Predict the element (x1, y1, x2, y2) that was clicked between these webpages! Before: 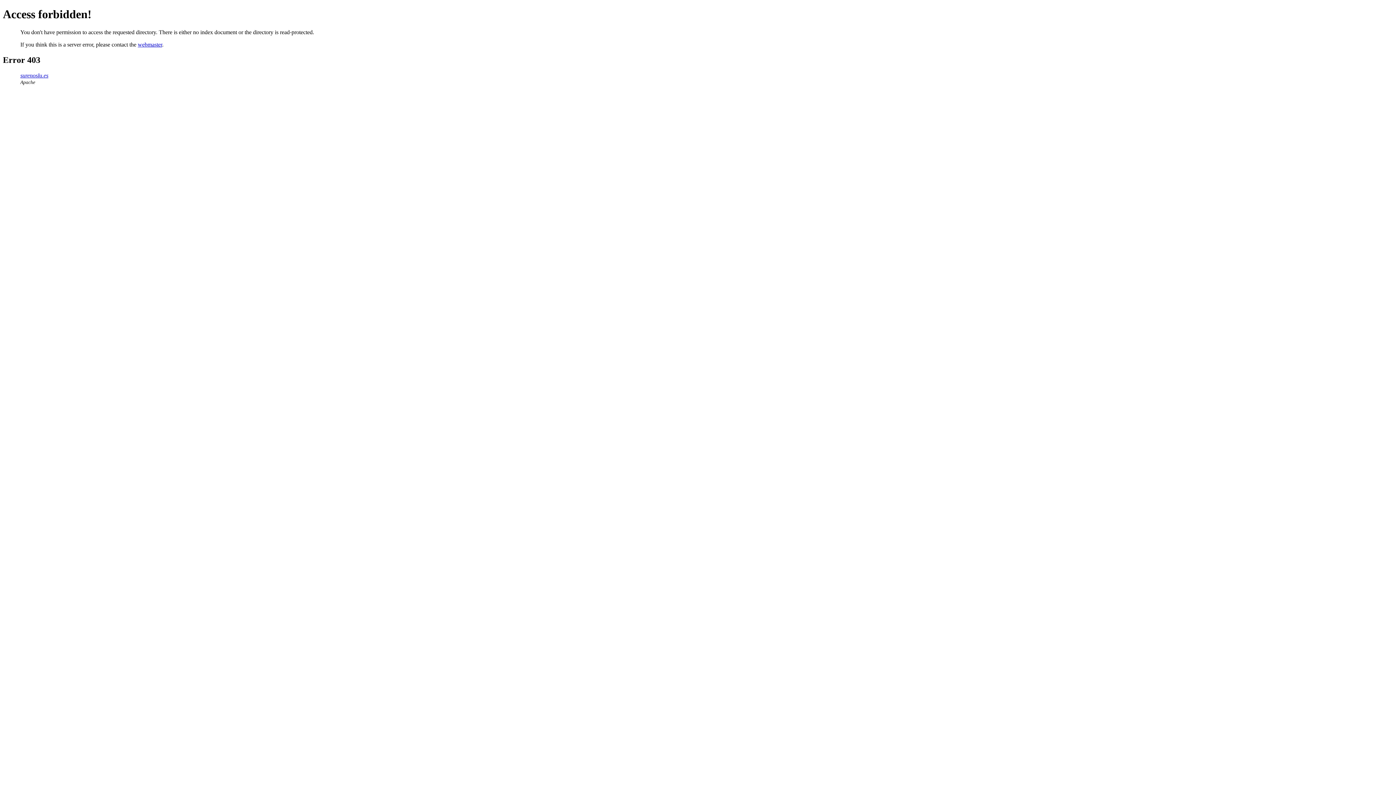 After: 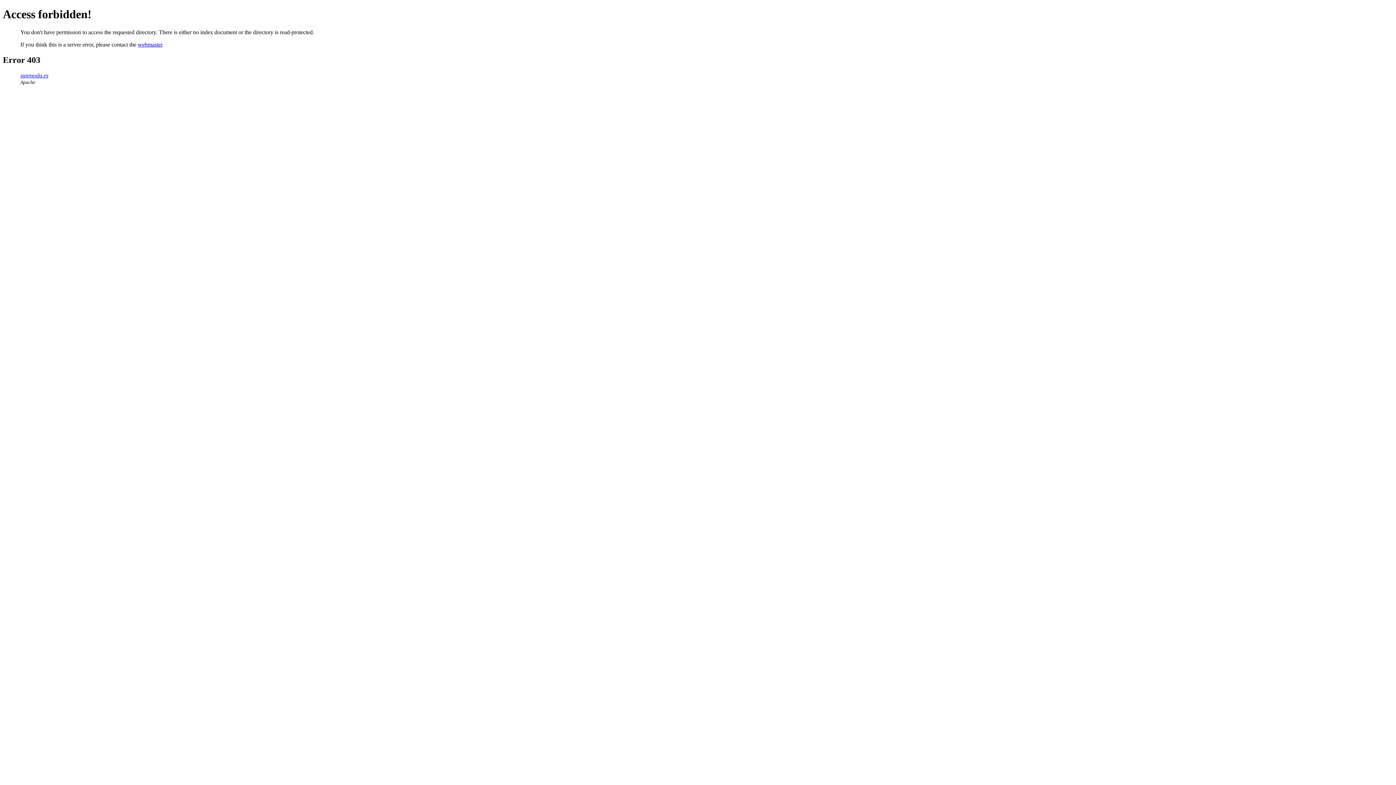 Action: bbox: (20, 72, 48, 78) label: surenoslu.es